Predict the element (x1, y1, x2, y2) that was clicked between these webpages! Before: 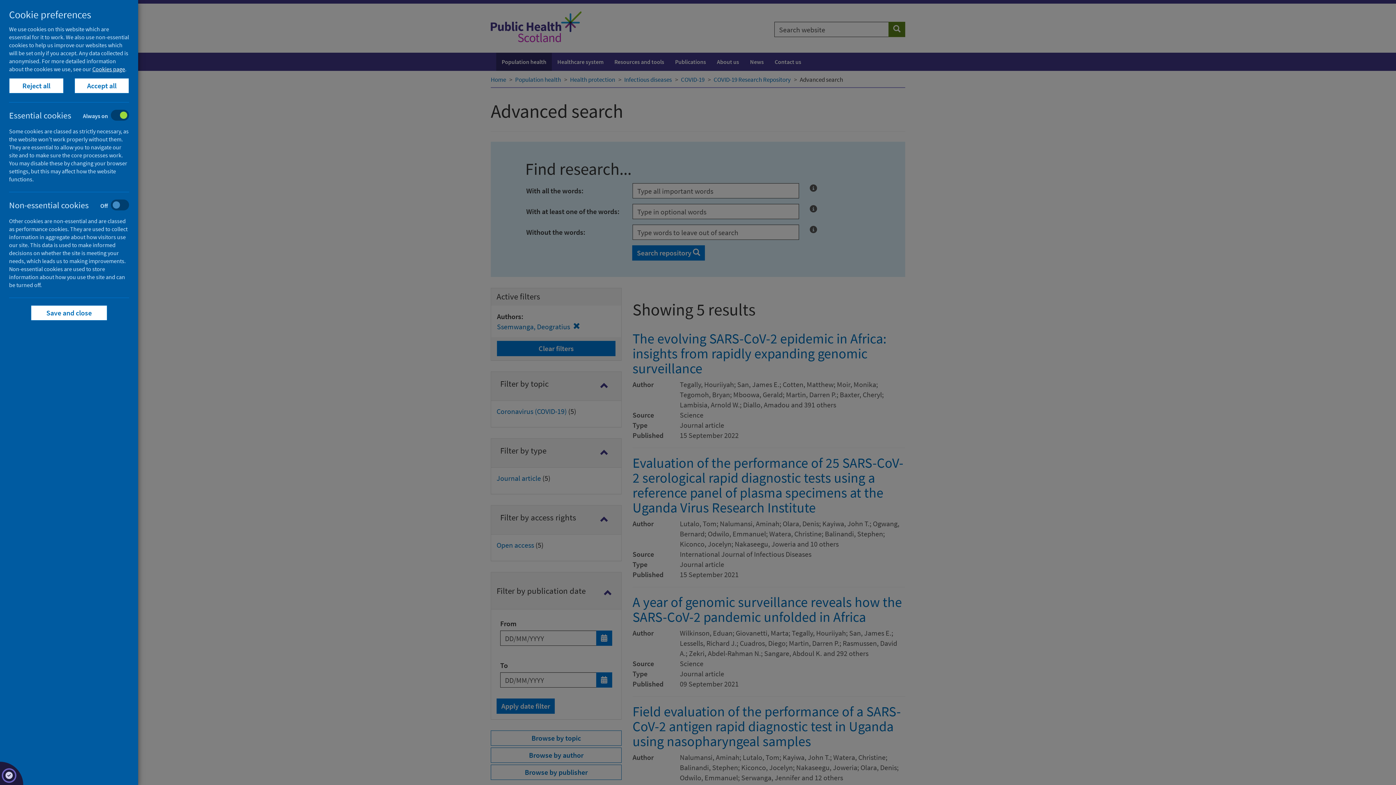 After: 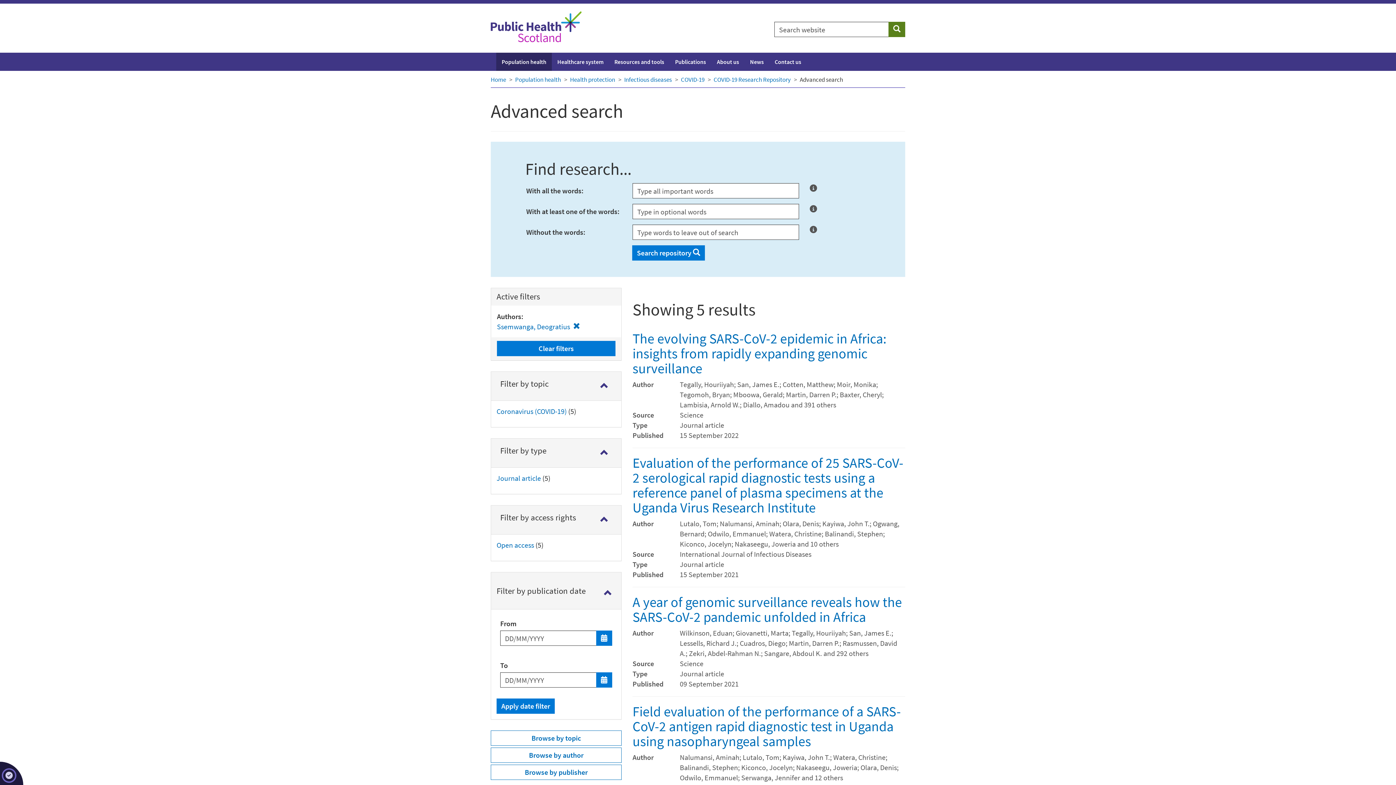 Action: label: Accept all bbox: (74, 78, 129, 93)